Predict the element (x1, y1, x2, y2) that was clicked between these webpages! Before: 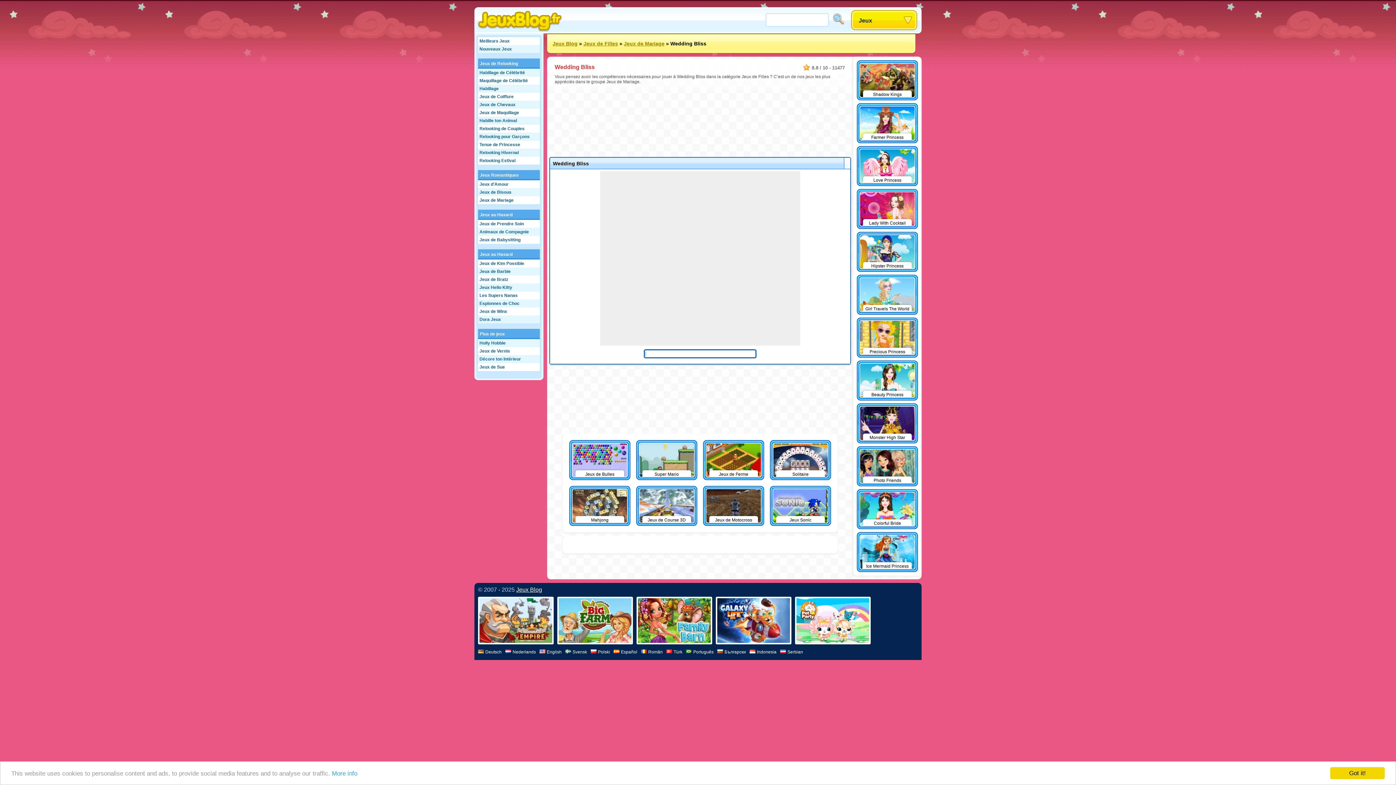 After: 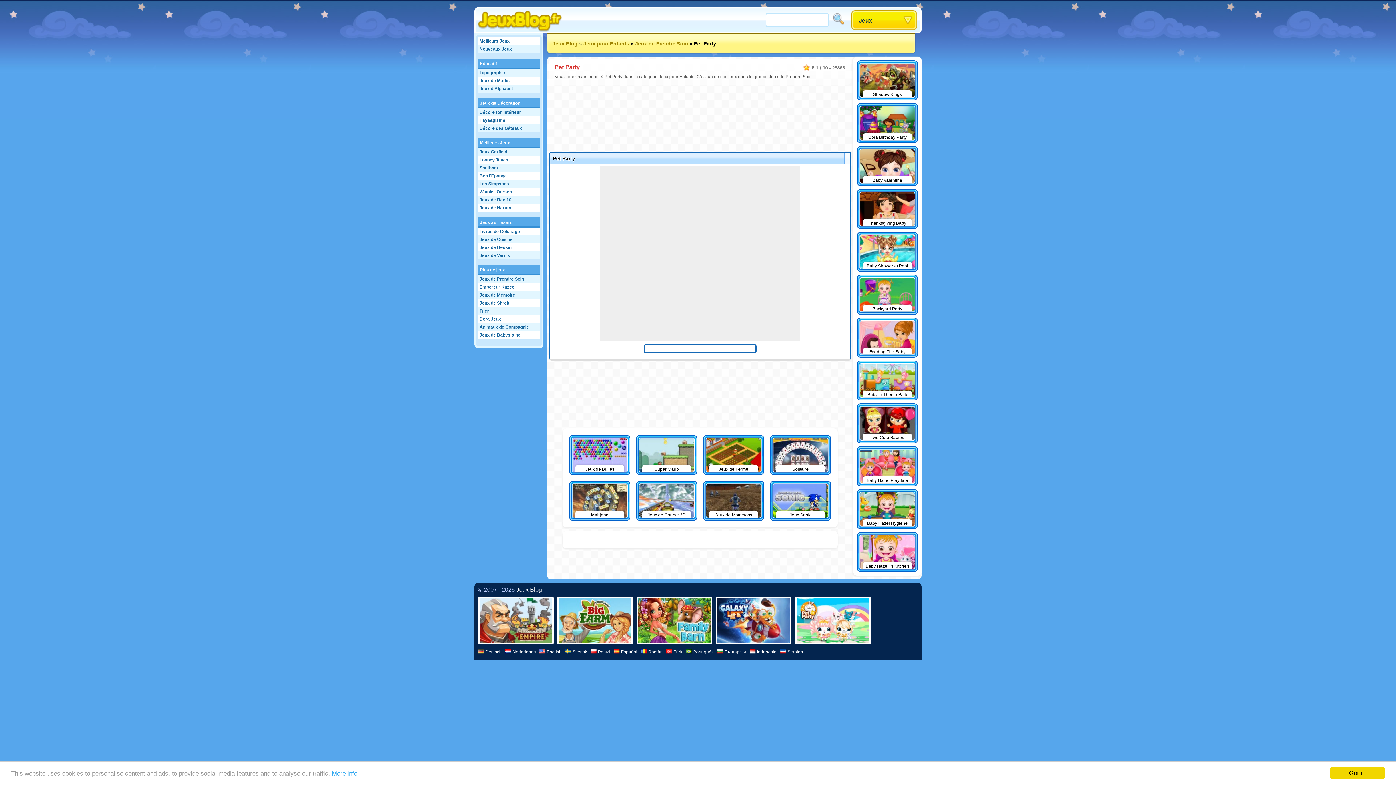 Action: bbox: (795, 597, 870, 646)